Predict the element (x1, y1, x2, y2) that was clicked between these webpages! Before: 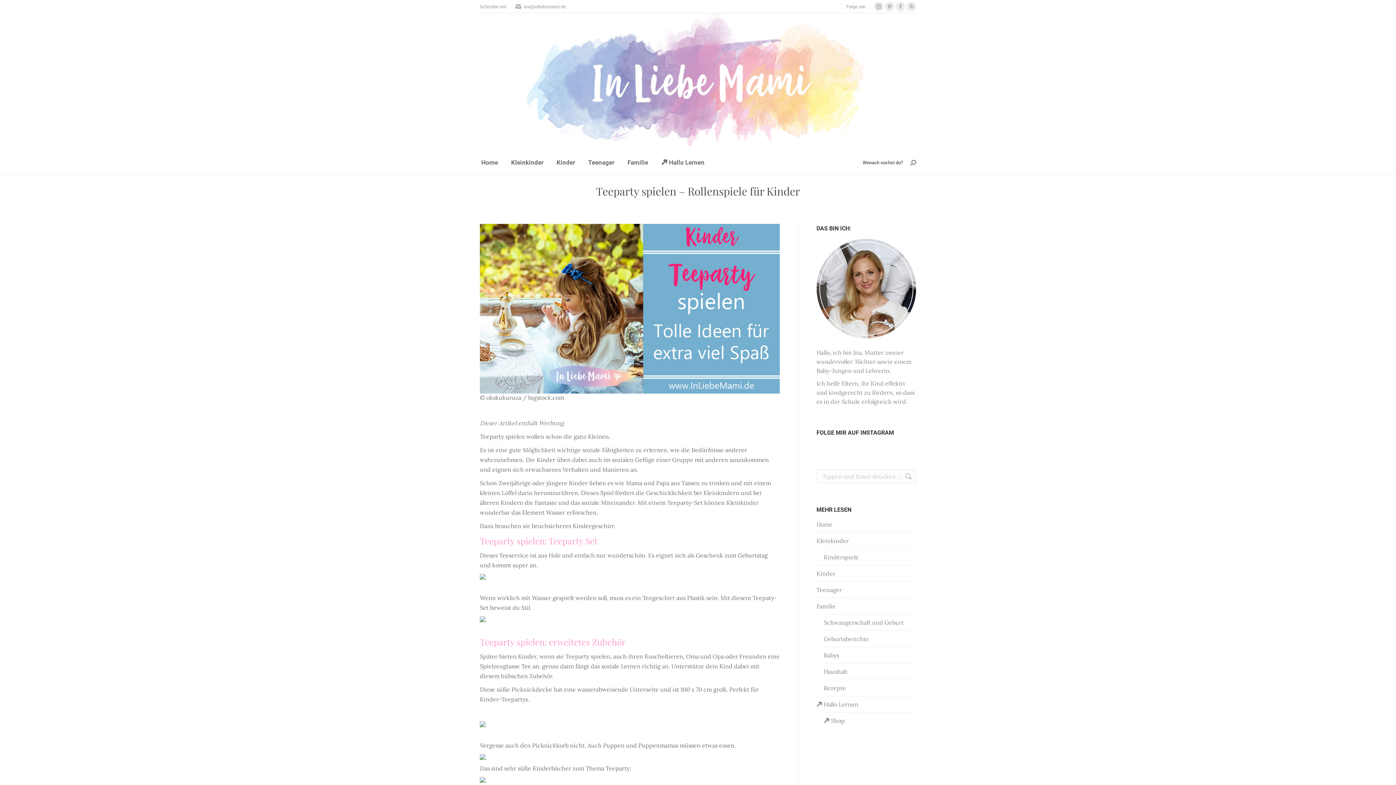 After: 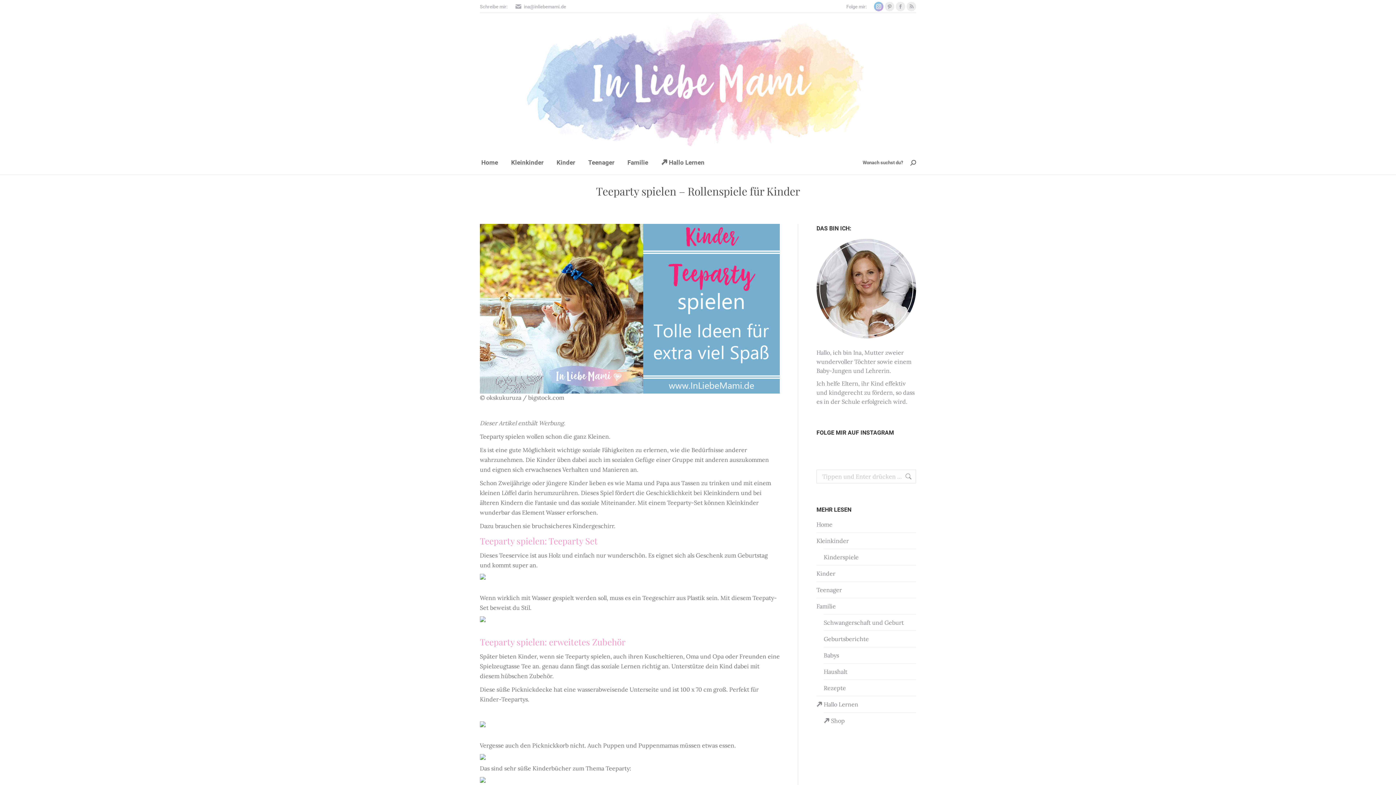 Action: bbox: (874, 1, 883, 11) label: Instagram page opens in new window